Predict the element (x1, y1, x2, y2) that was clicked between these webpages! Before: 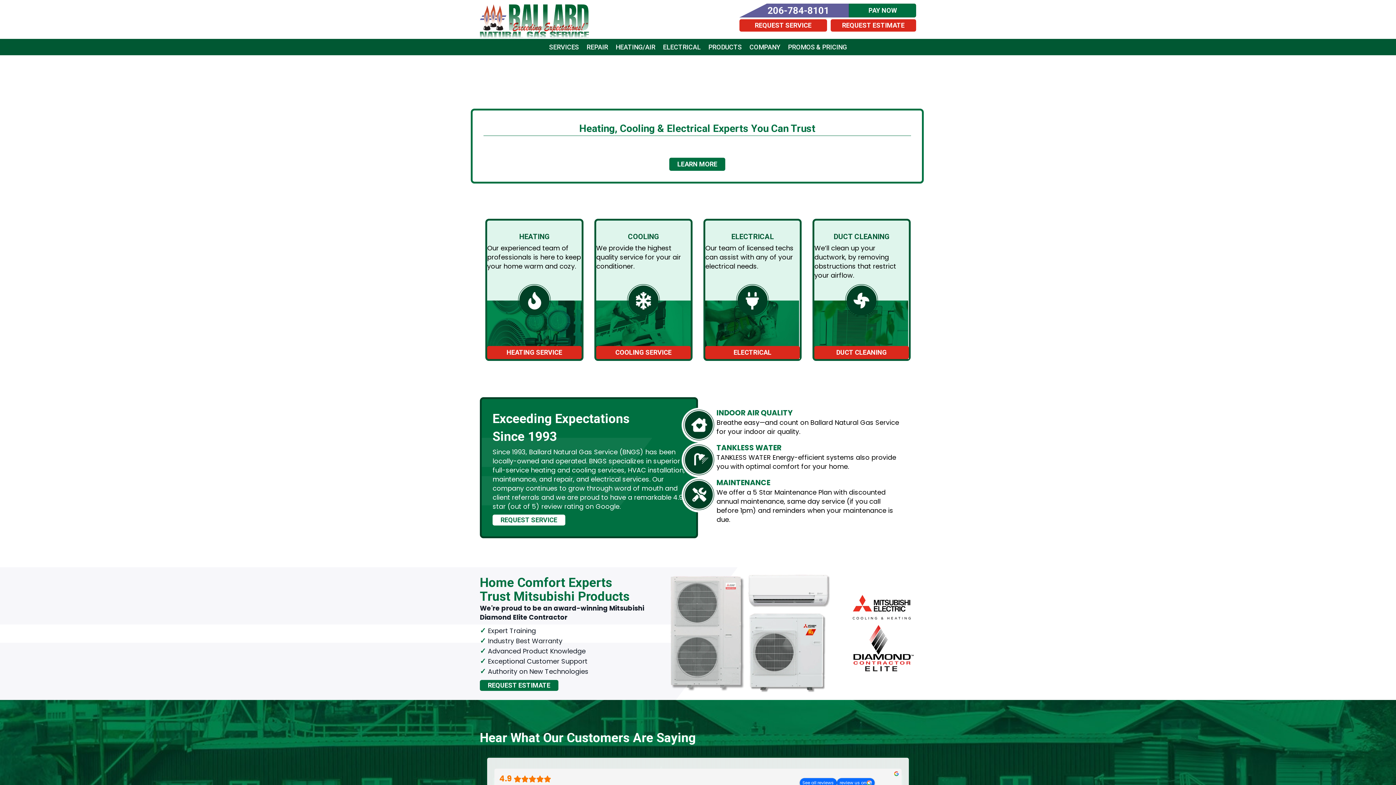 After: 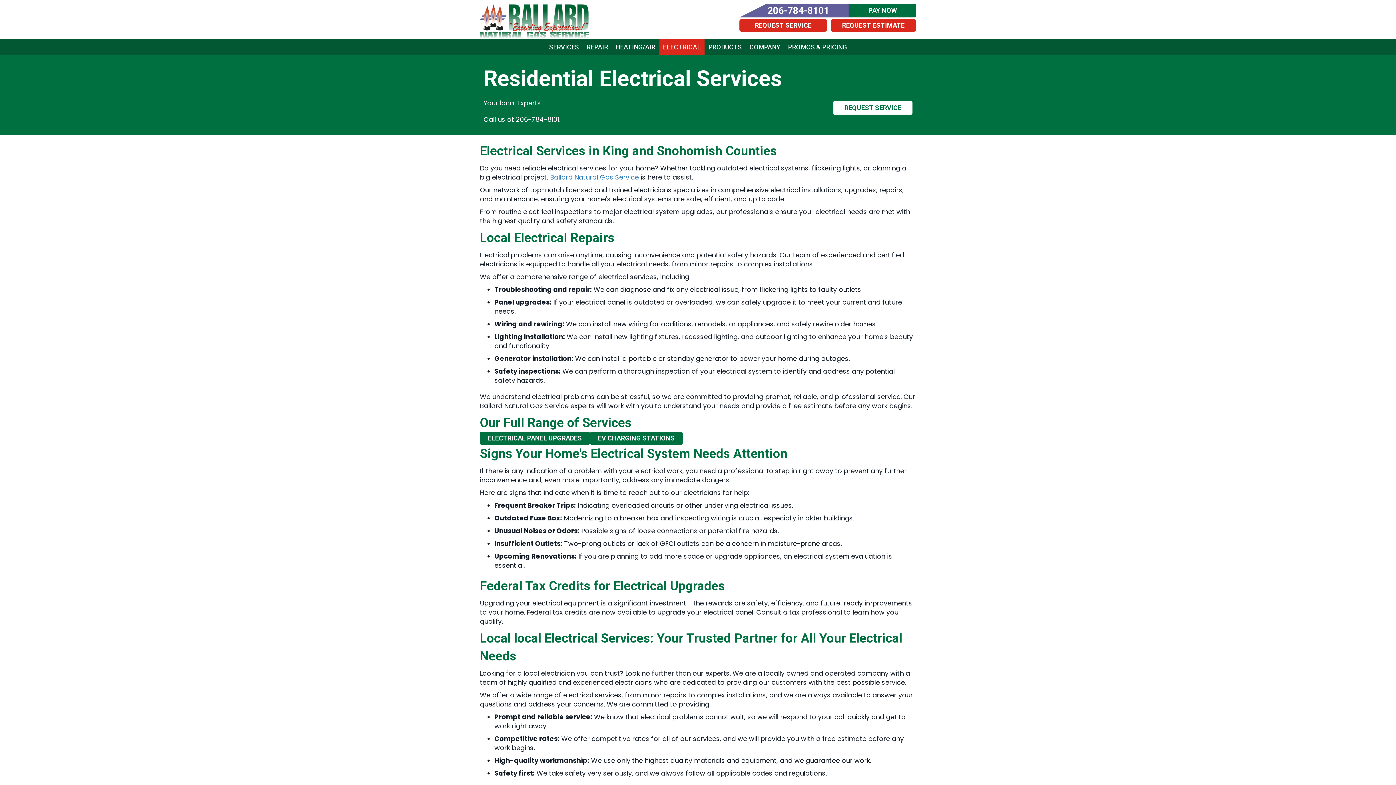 Action: bbox: (659, 38, 704, 55) label: ELECTRICAL